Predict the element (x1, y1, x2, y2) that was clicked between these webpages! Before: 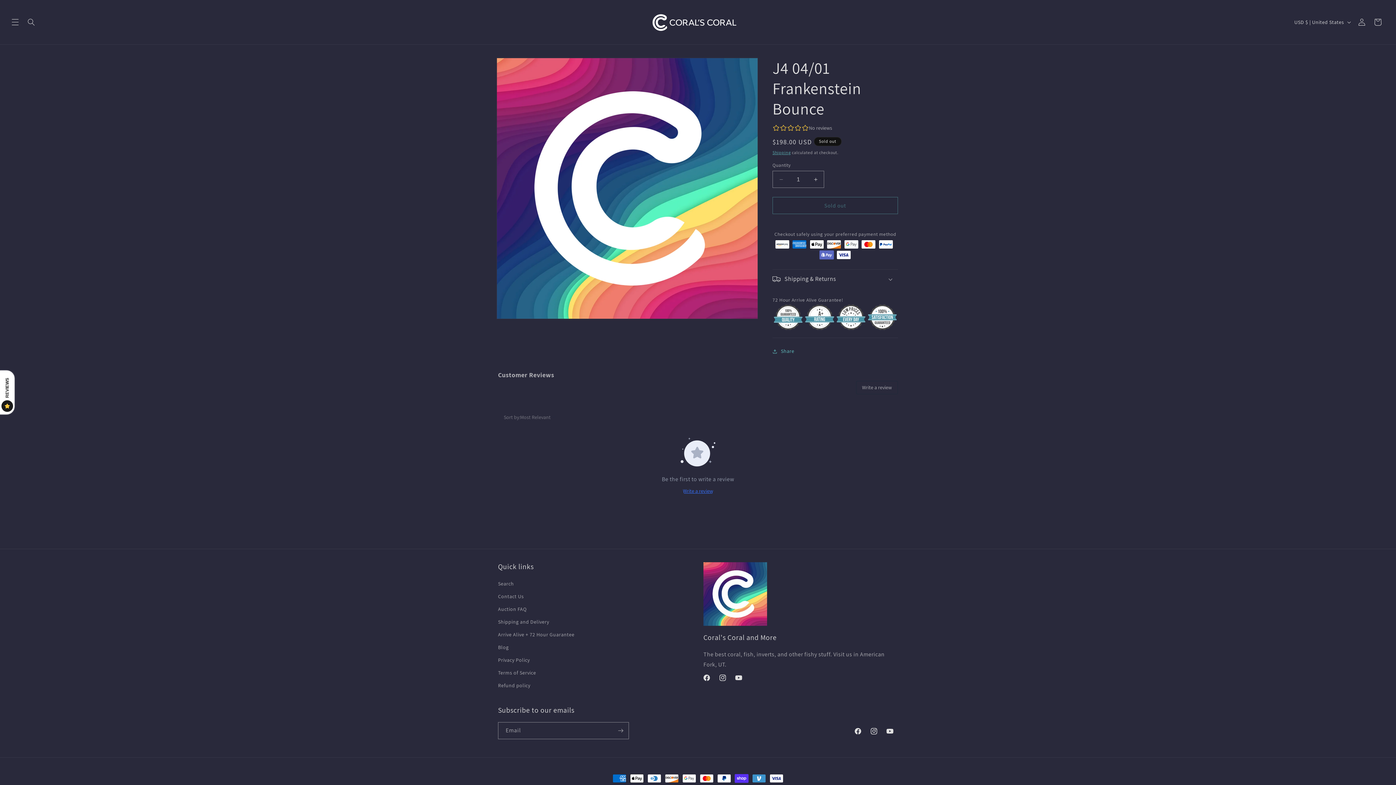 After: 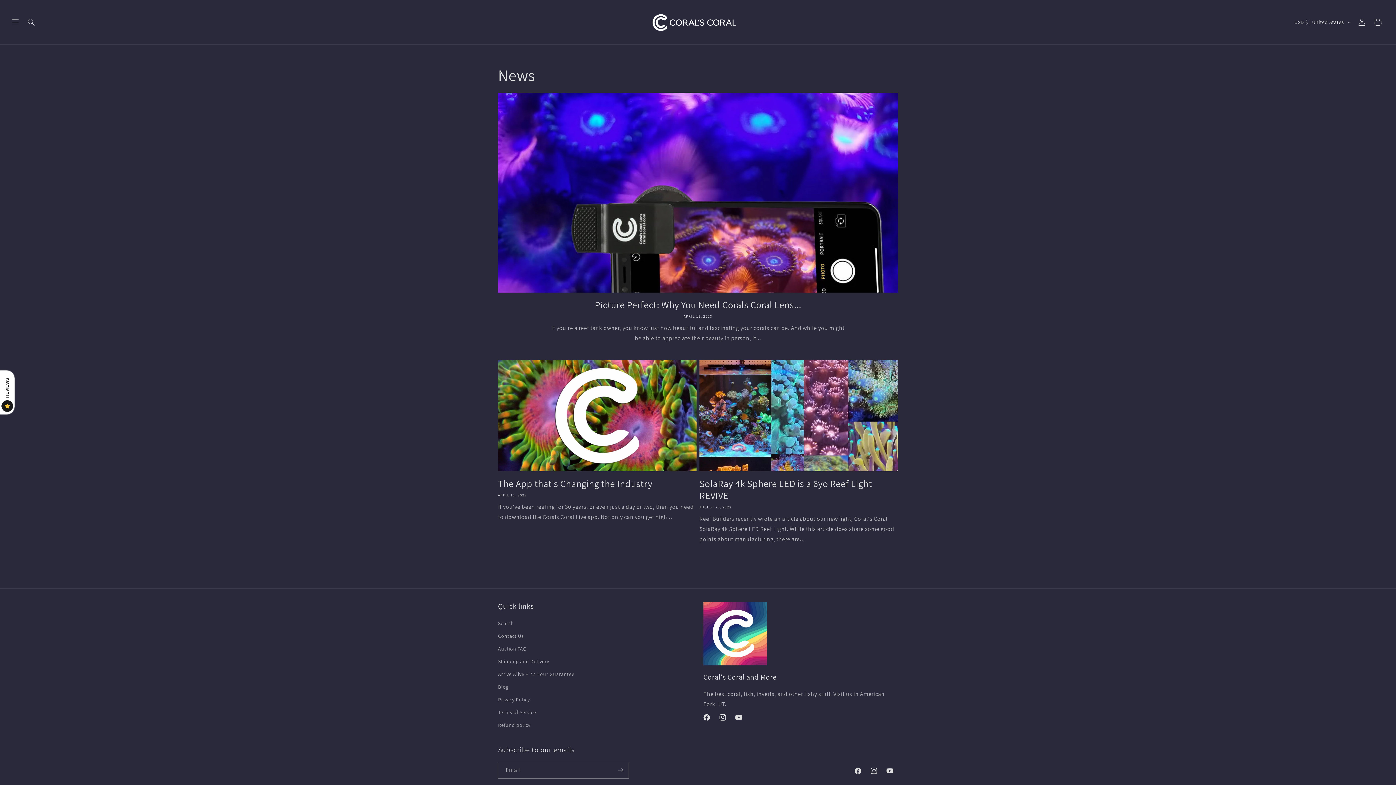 Action: bbox: (498, 641, 508, 654) label: Blog